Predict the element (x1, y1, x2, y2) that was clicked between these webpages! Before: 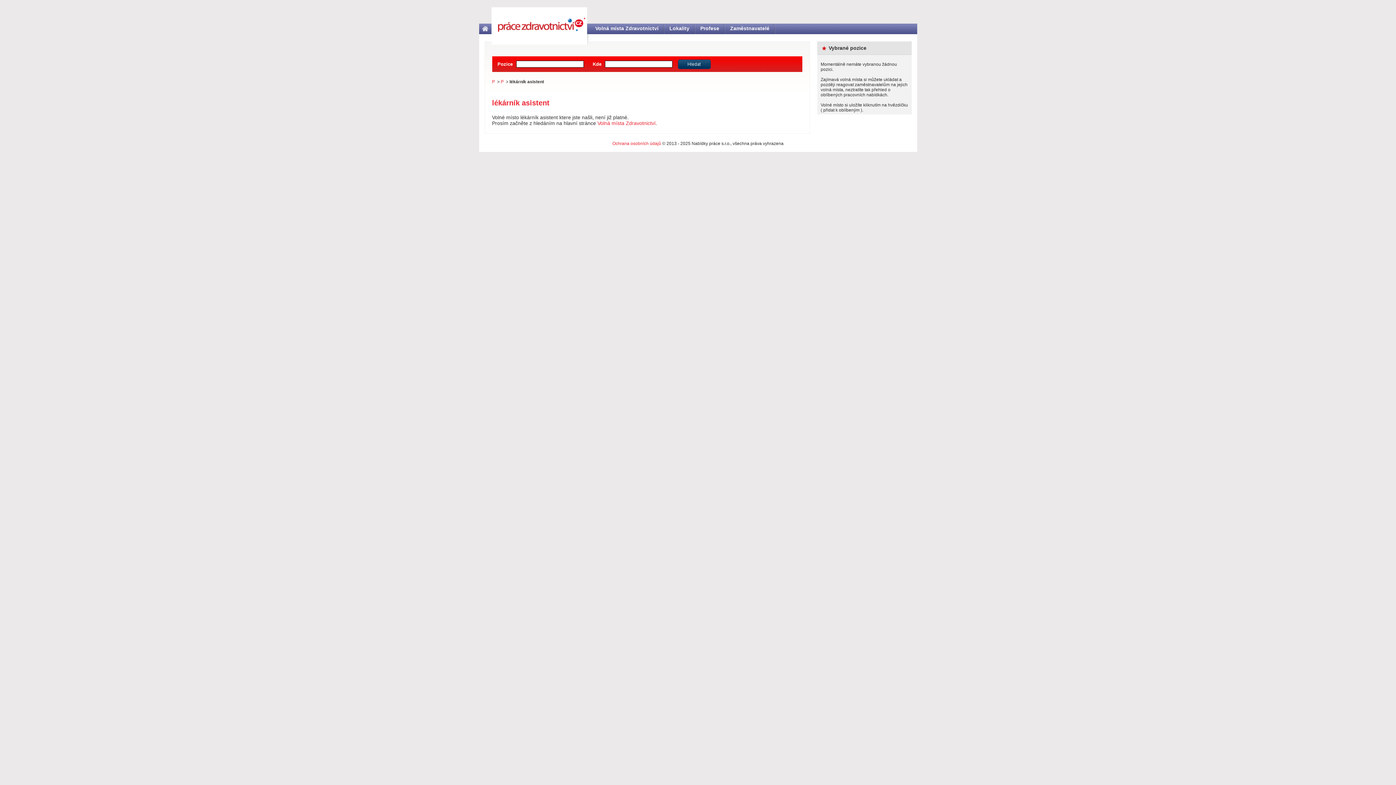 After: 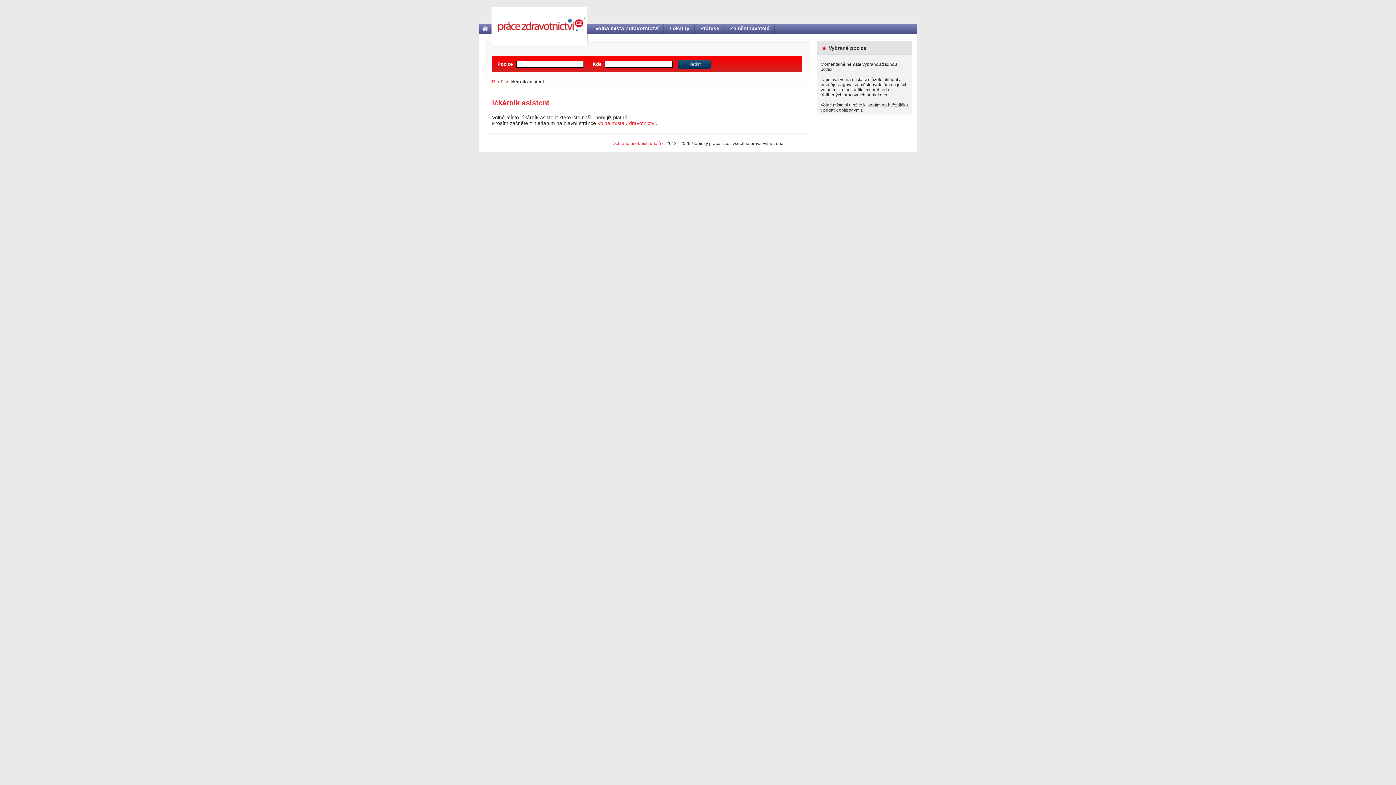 Action: label: P bbox: (492, 79, 495, 84)